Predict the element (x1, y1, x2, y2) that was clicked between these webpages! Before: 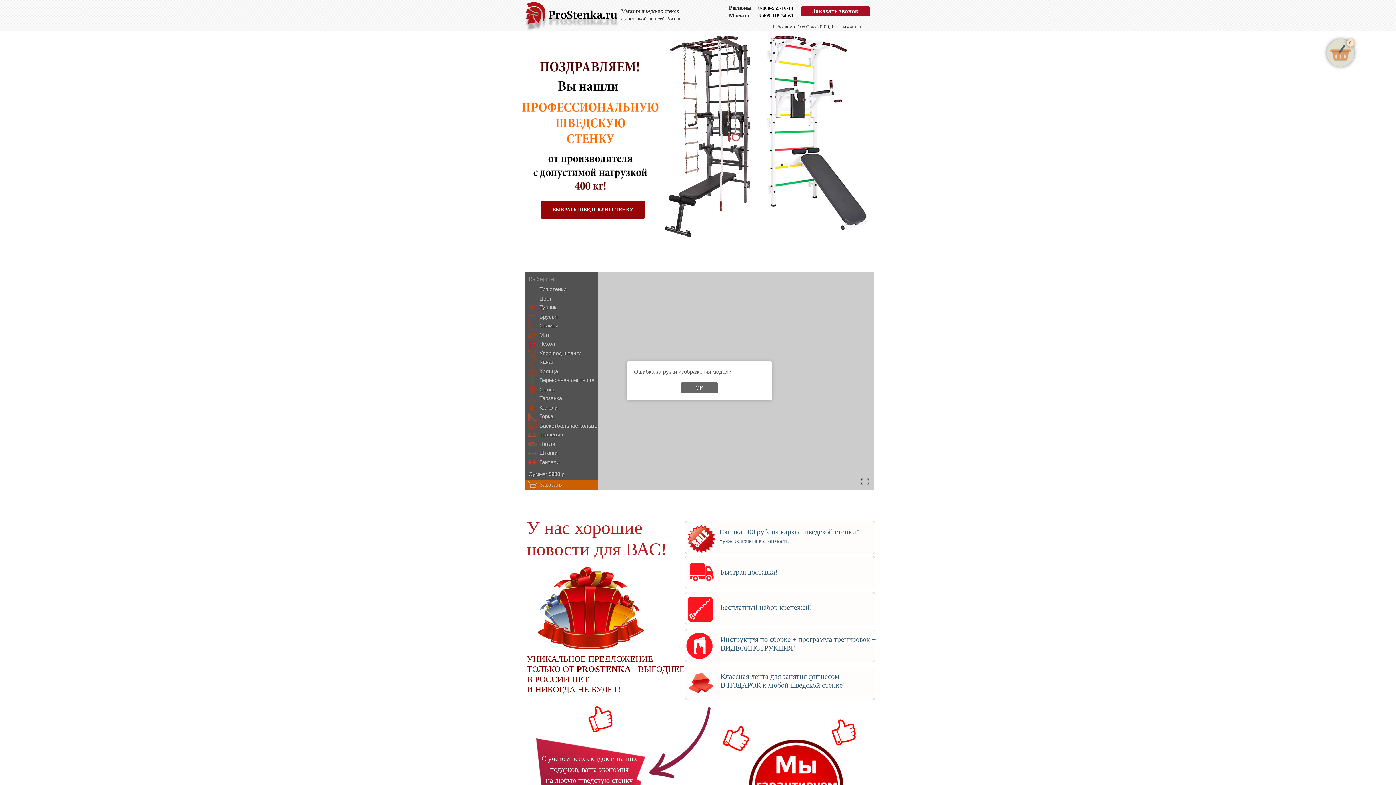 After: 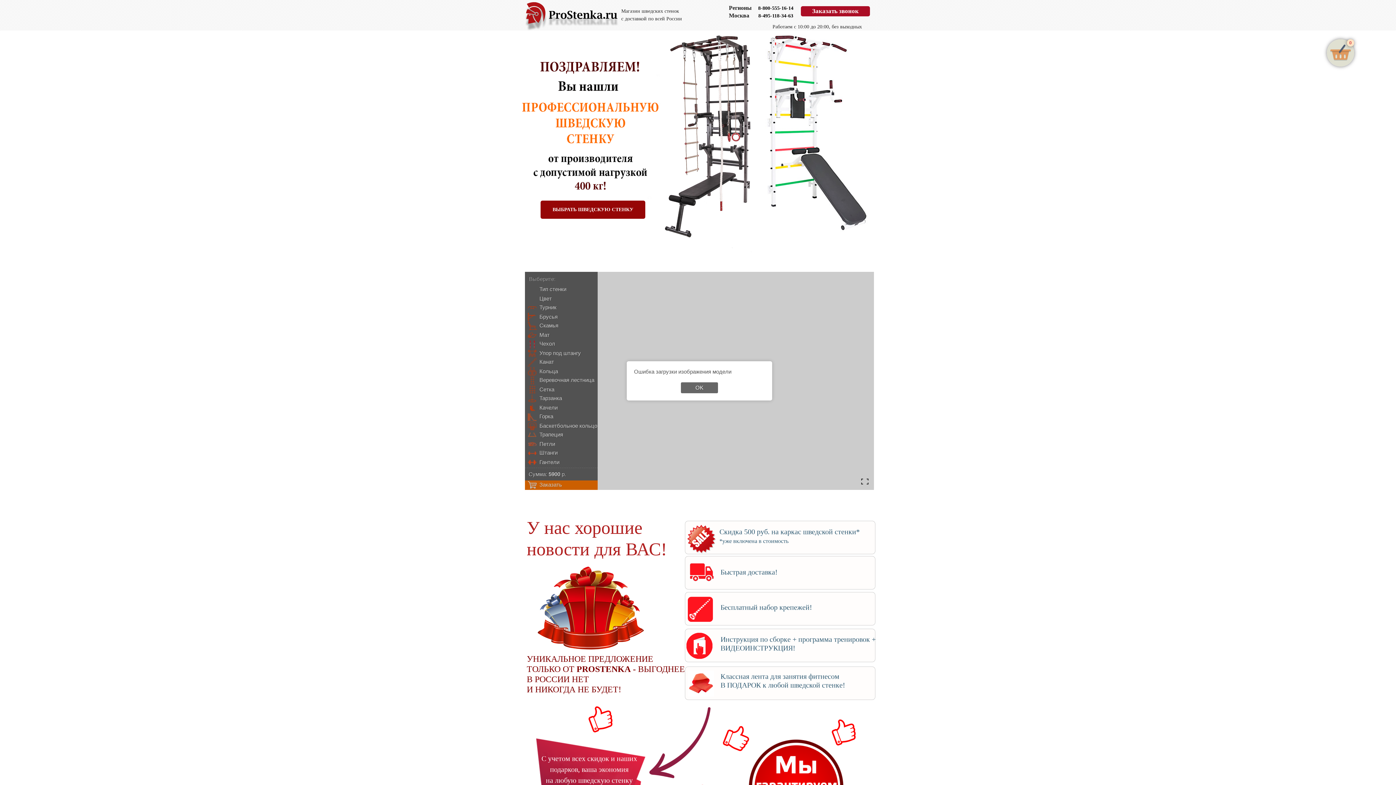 Action: label: 8-800-555-16-14 bbox: (732, 0, 819, 17)